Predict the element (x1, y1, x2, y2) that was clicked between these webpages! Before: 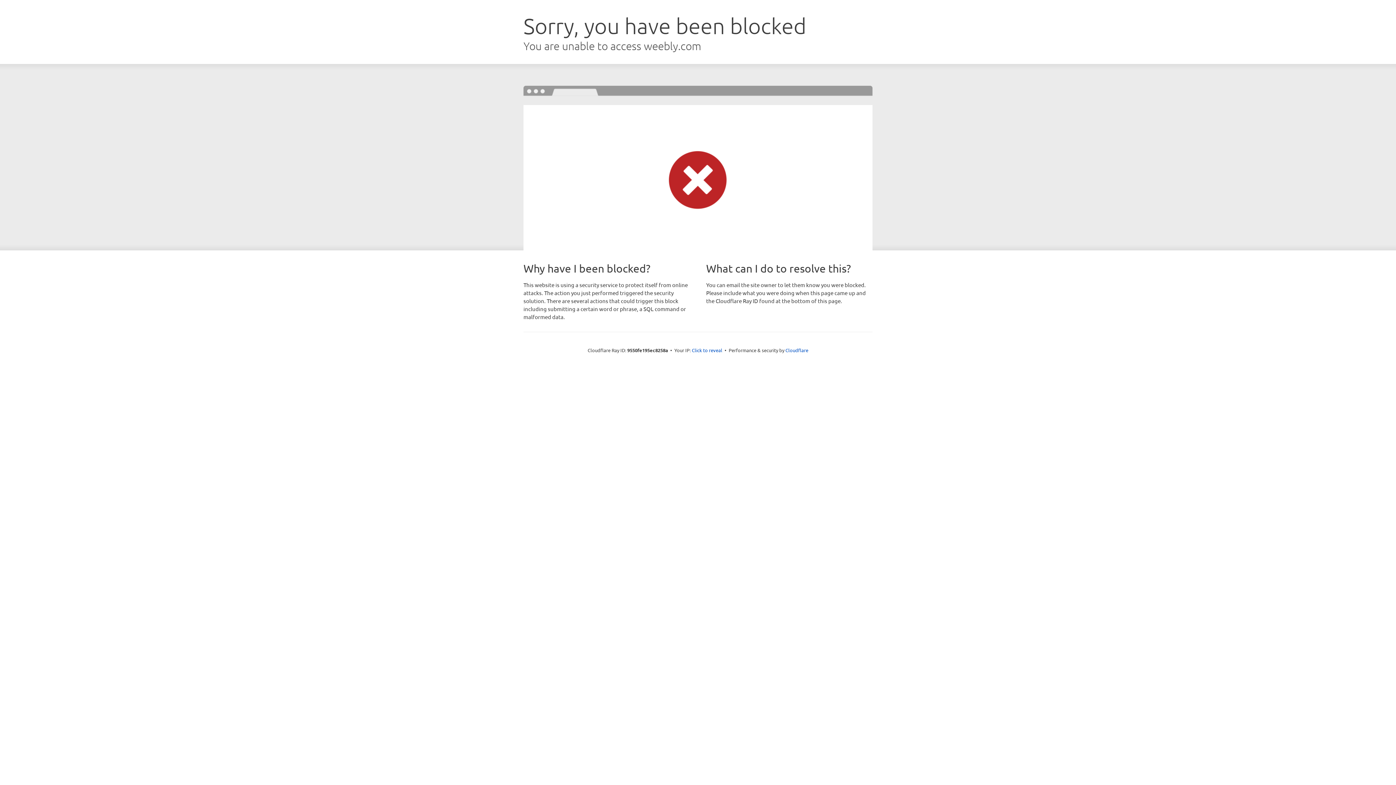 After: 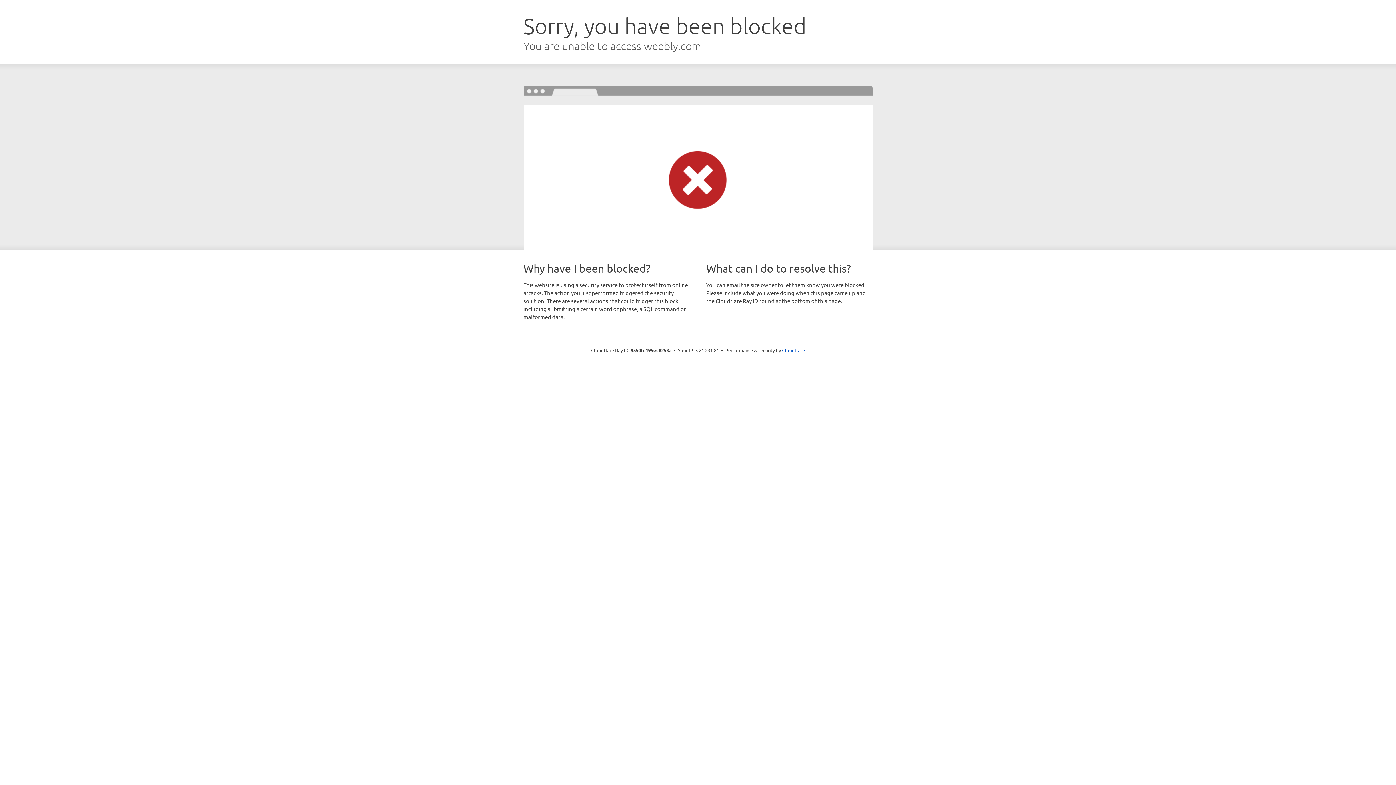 Action: bbox: (692, 346, 722, 353) label: Click to reveal